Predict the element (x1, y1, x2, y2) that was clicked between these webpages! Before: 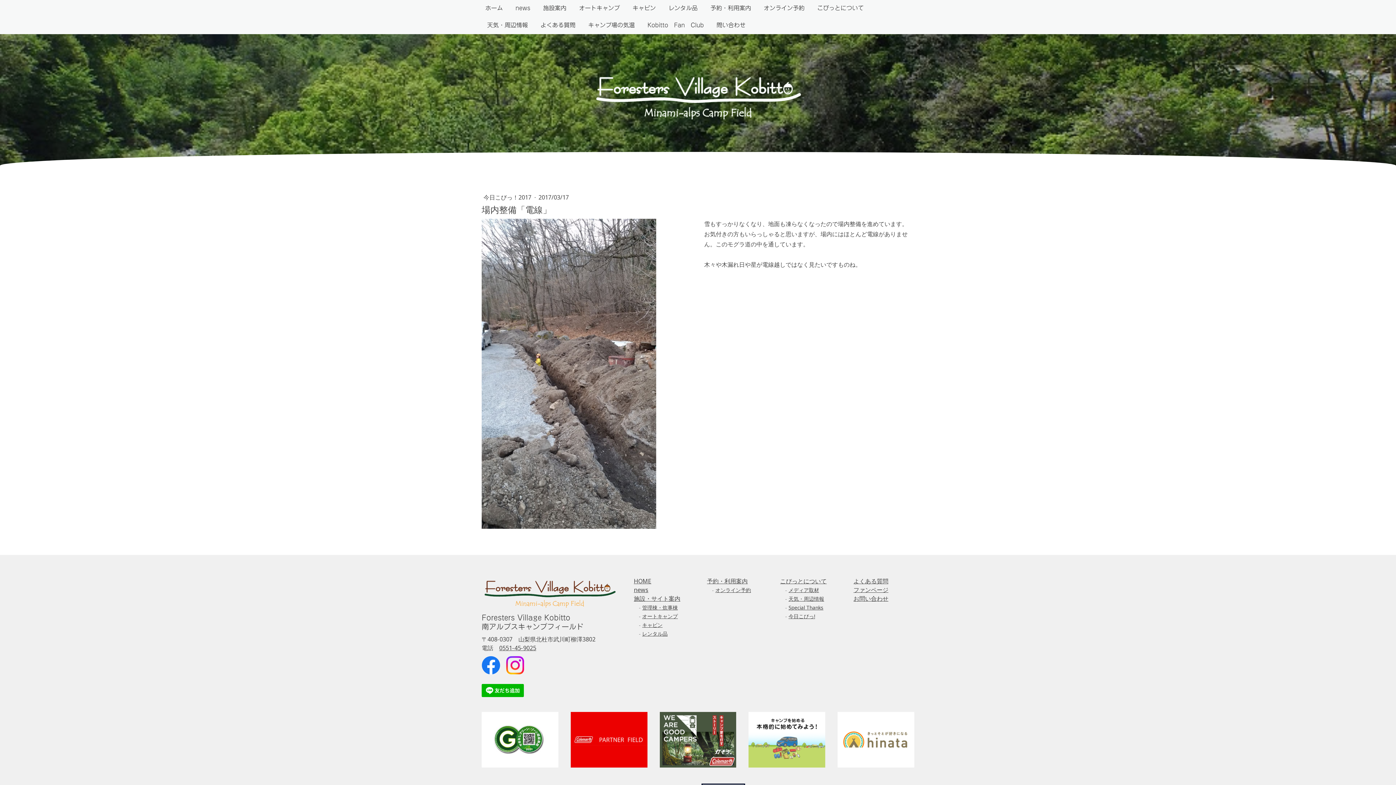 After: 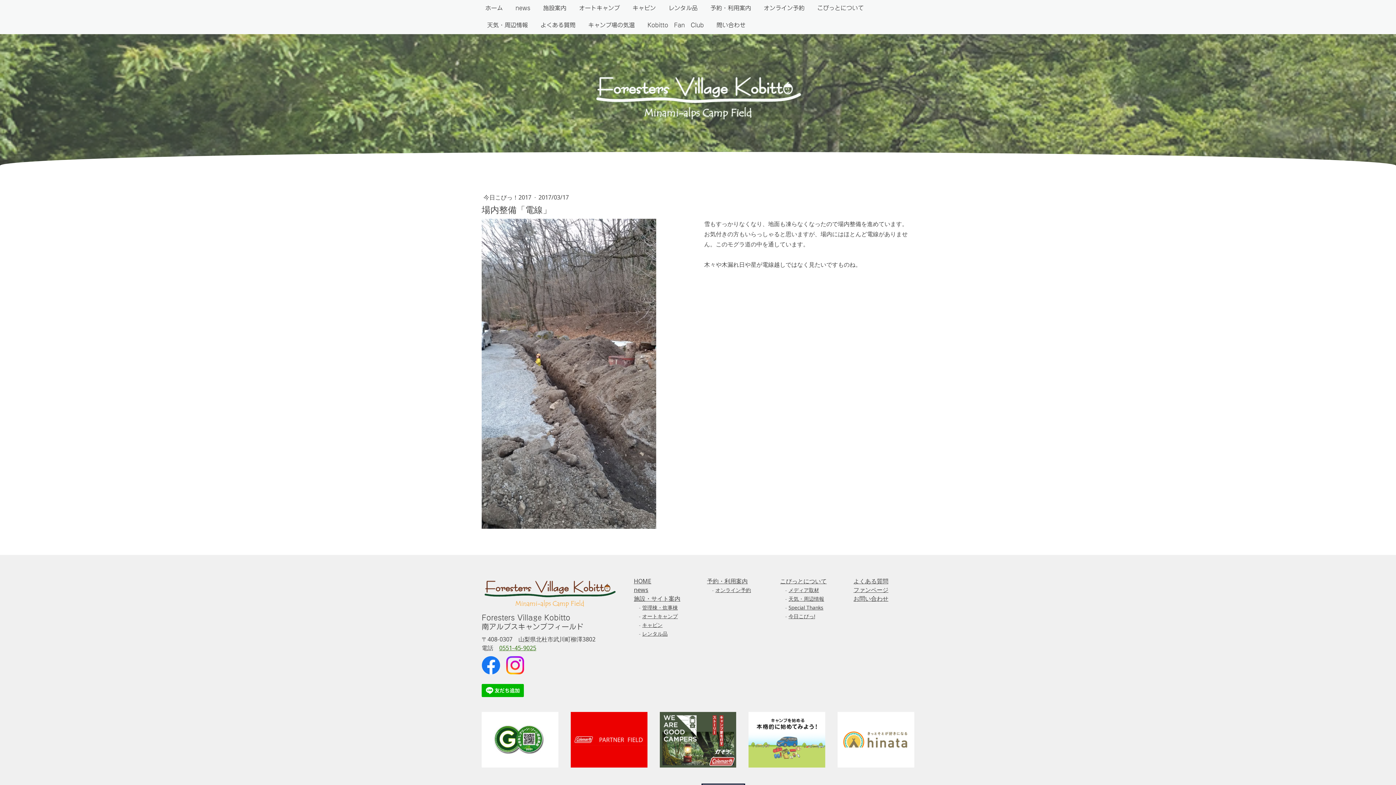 Action: label: 0551-45-9025 bbox: (499, 644, 536, 652)